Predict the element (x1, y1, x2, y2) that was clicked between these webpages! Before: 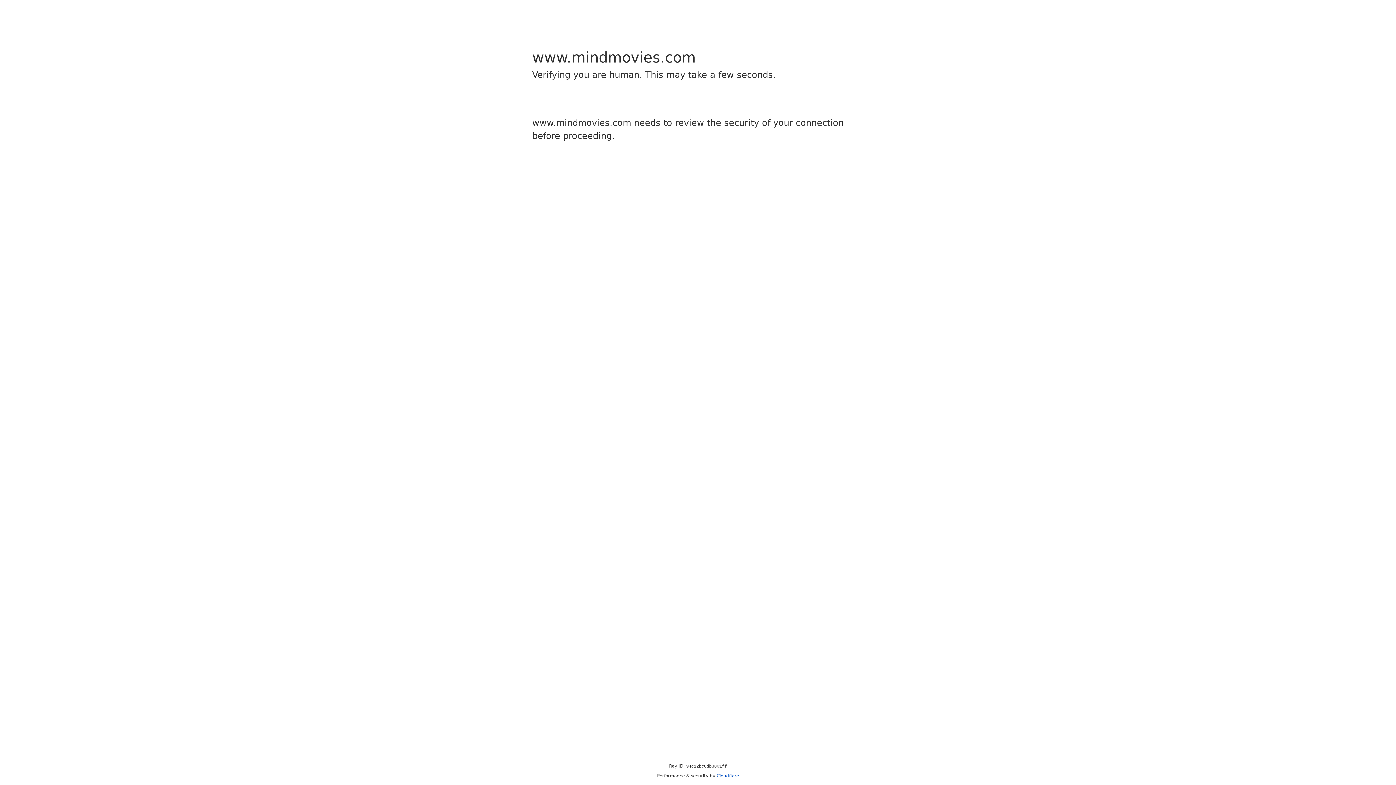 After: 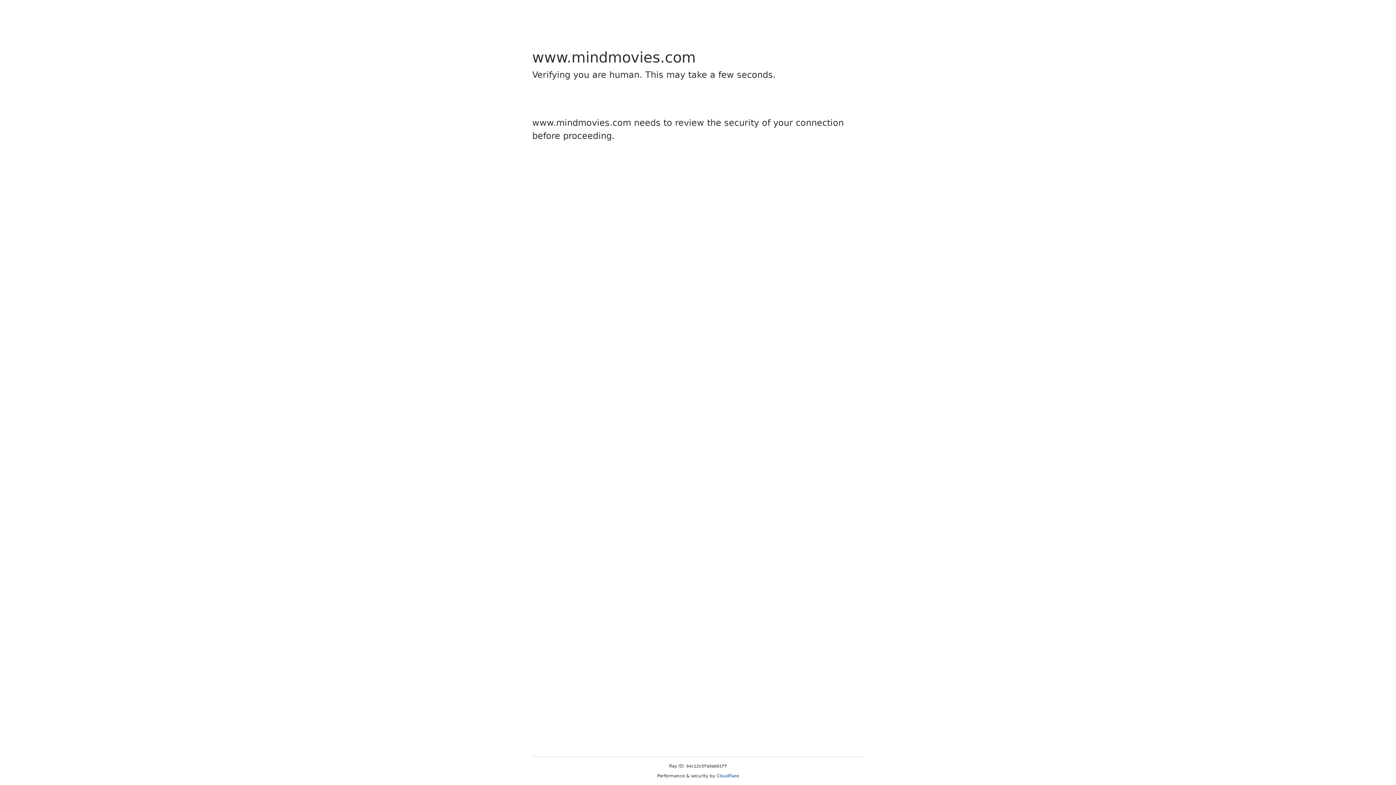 Action: bbox: (716, 773, 739, 778) label: Cloudflare